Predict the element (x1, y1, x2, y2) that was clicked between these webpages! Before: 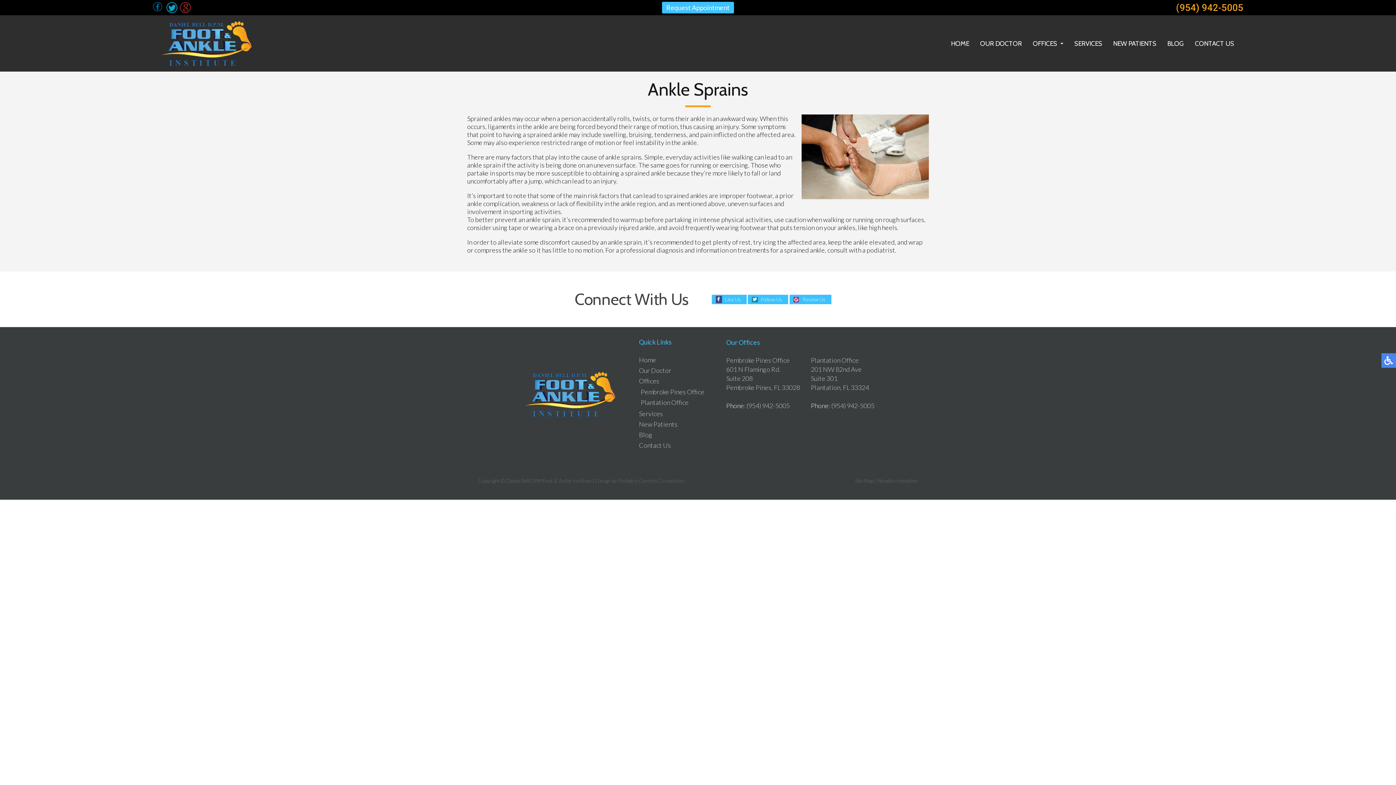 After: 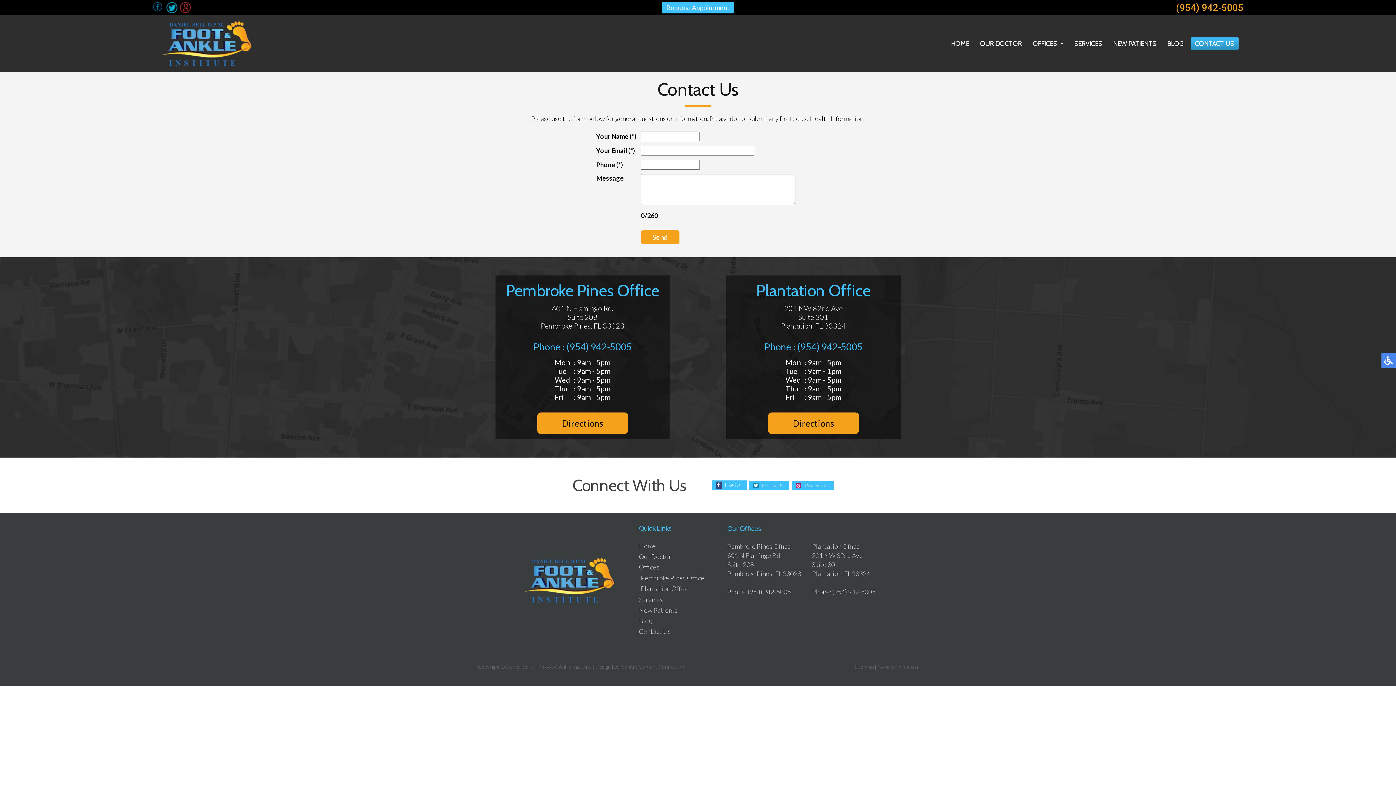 Action: label: Contact Us bbox: (639, 441, 671, 449)